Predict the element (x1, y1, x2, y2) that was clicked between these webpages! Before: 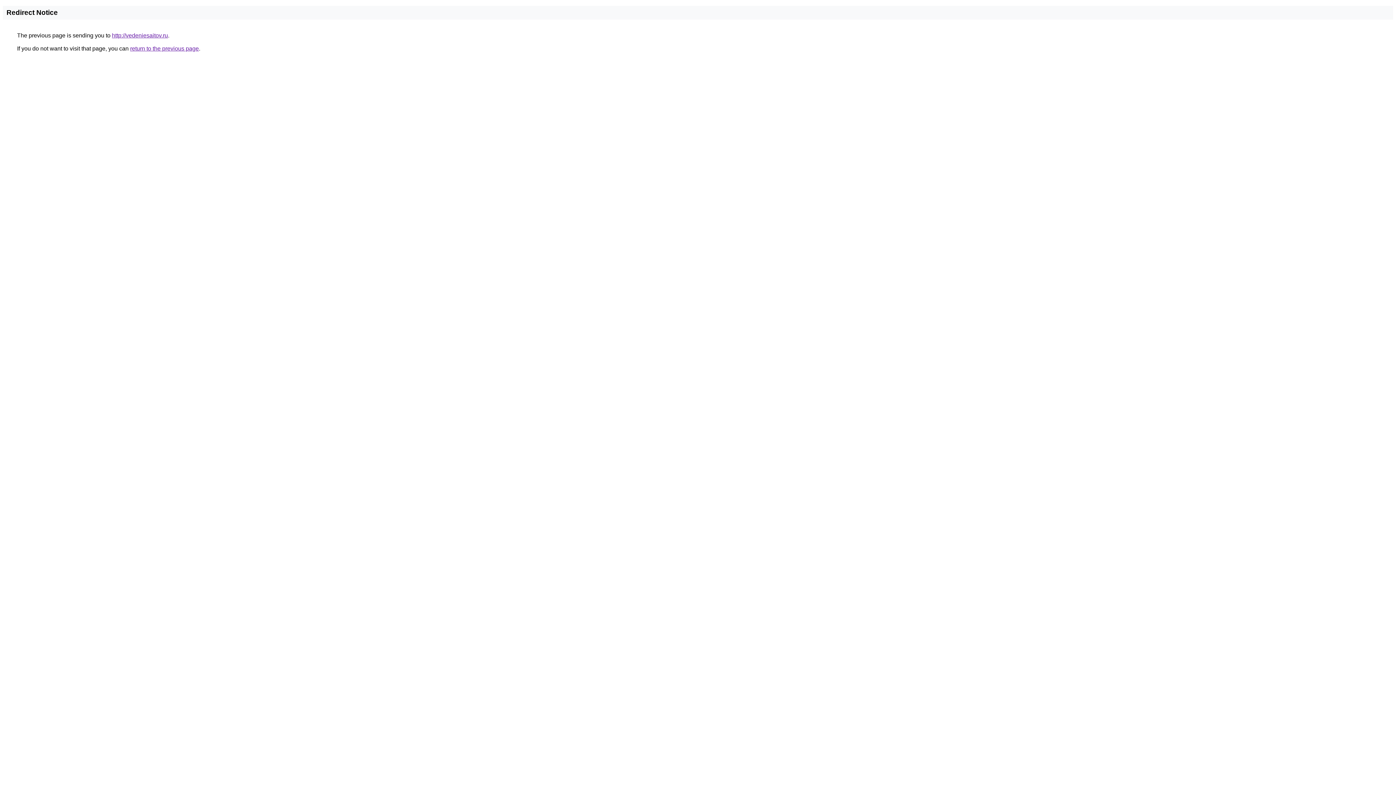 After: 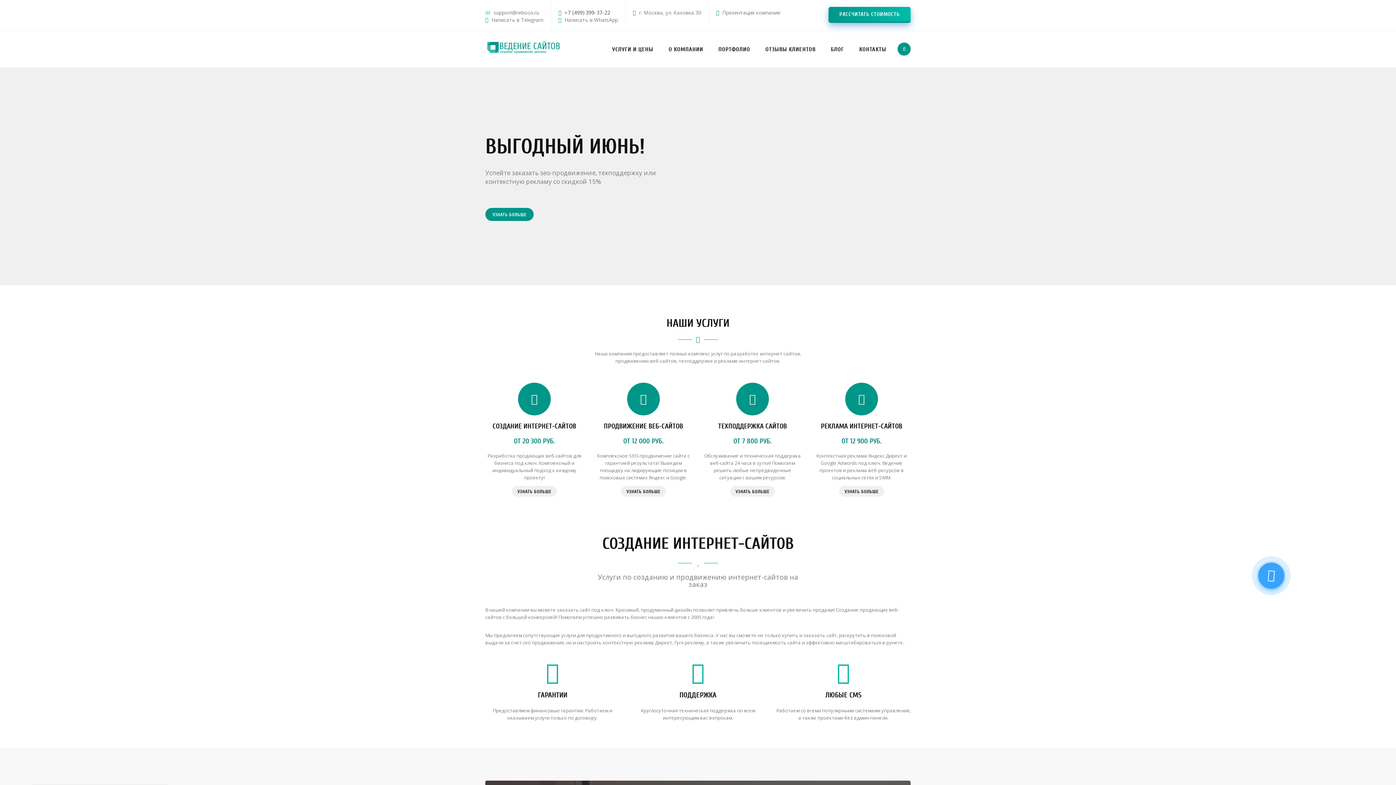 Action: label: http://vedeniesaitov.ru bbox: (112, 32, 168, 38)